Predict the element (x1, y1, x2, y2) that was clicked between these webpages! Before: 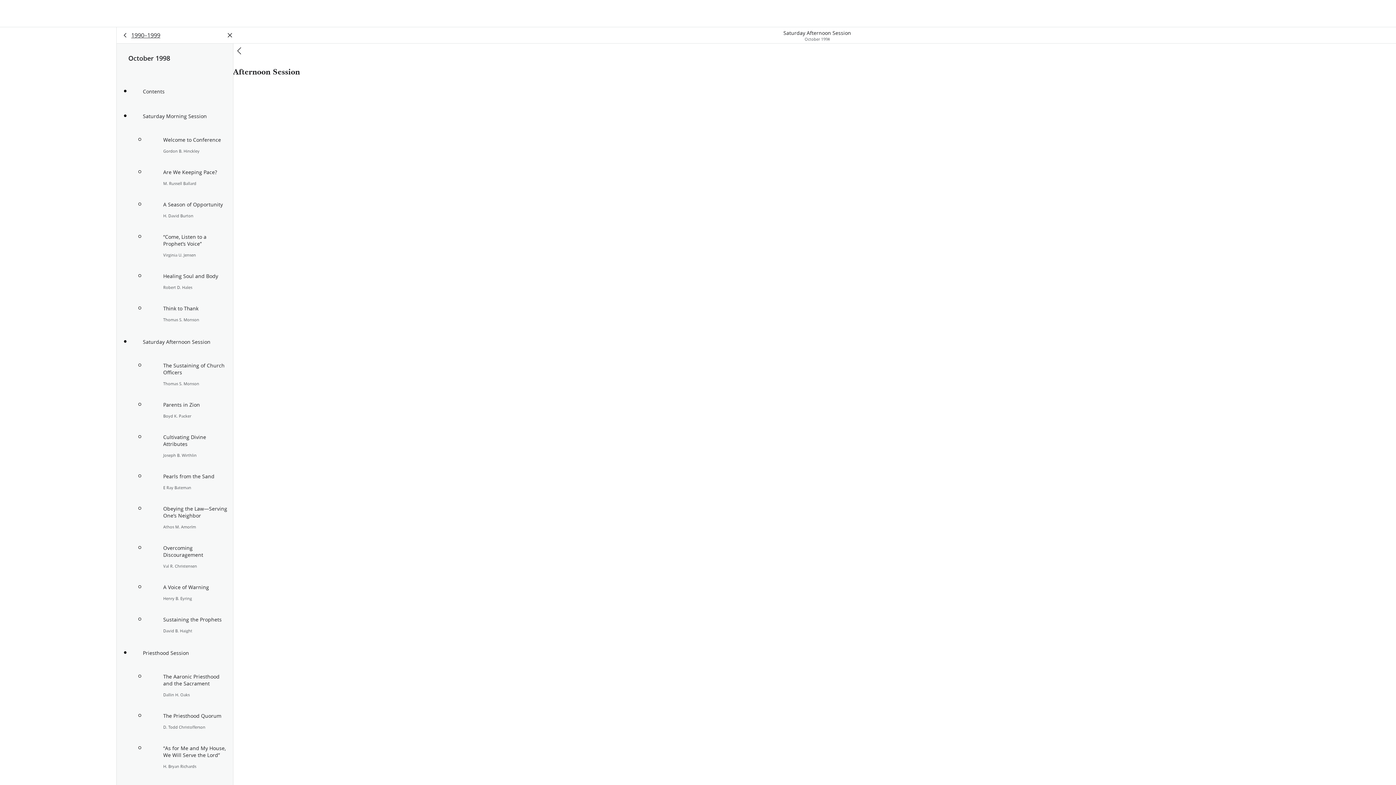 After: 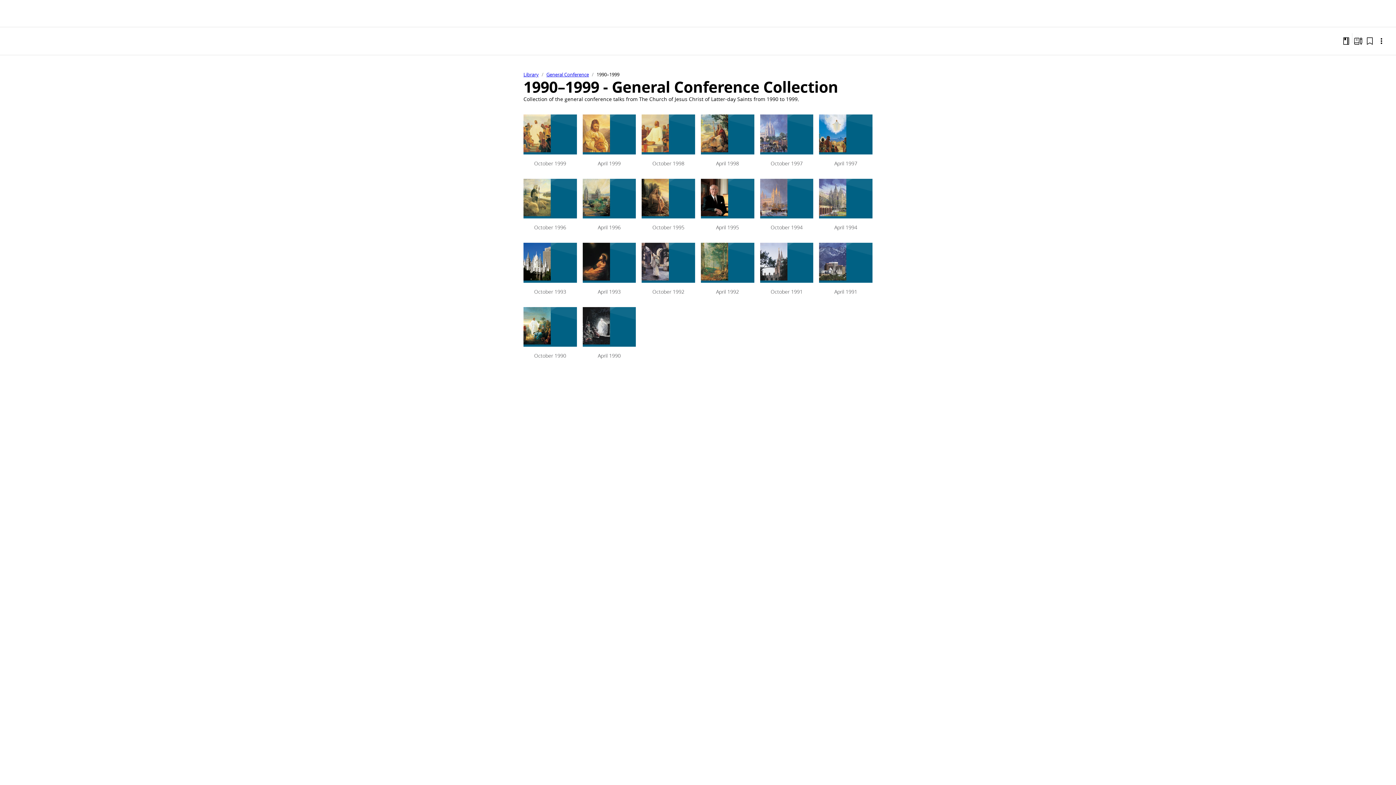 Action: label: back bbox: (119, 29, 131, 41)